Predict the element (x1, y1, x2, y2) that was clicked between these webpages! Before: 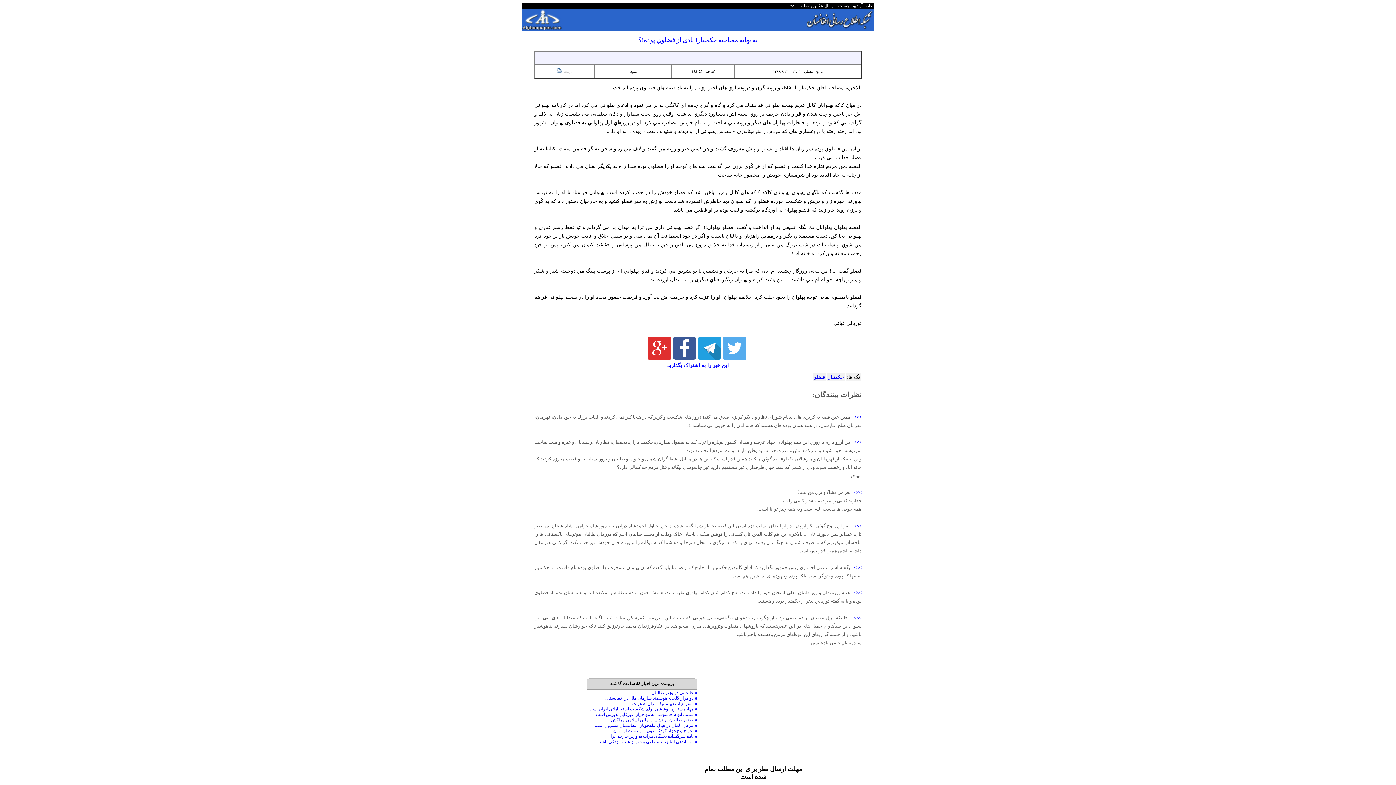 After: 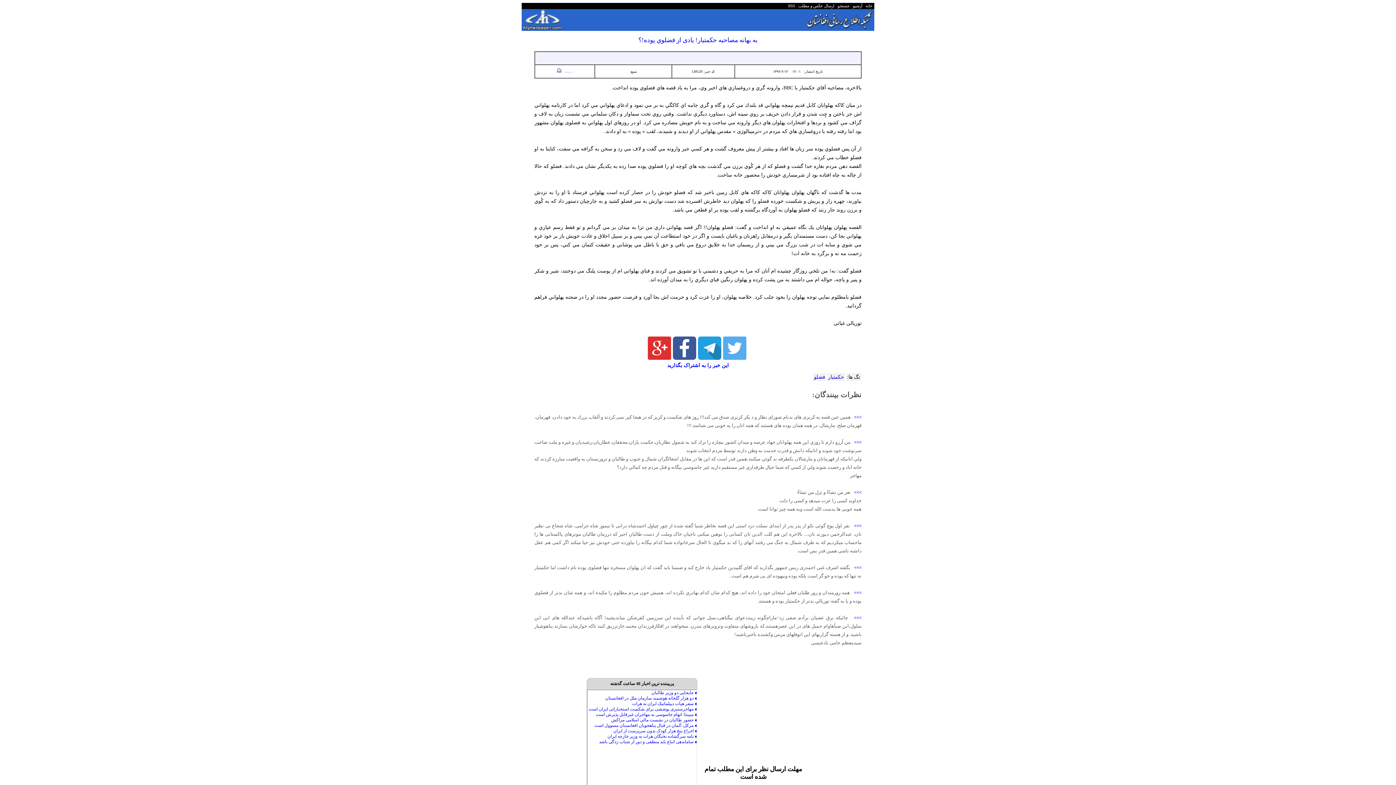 Action: label: فضلو bbox: (814, 374, 825, 379)